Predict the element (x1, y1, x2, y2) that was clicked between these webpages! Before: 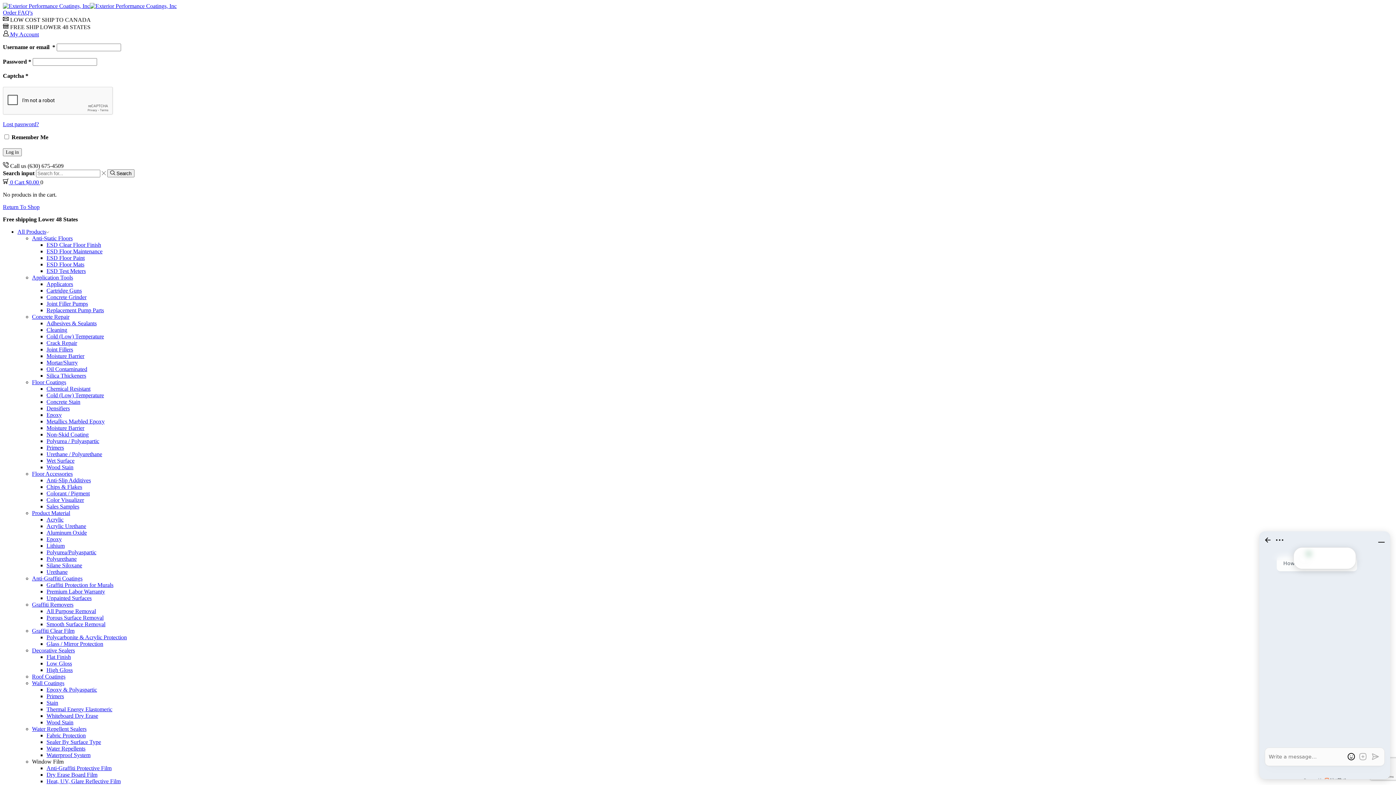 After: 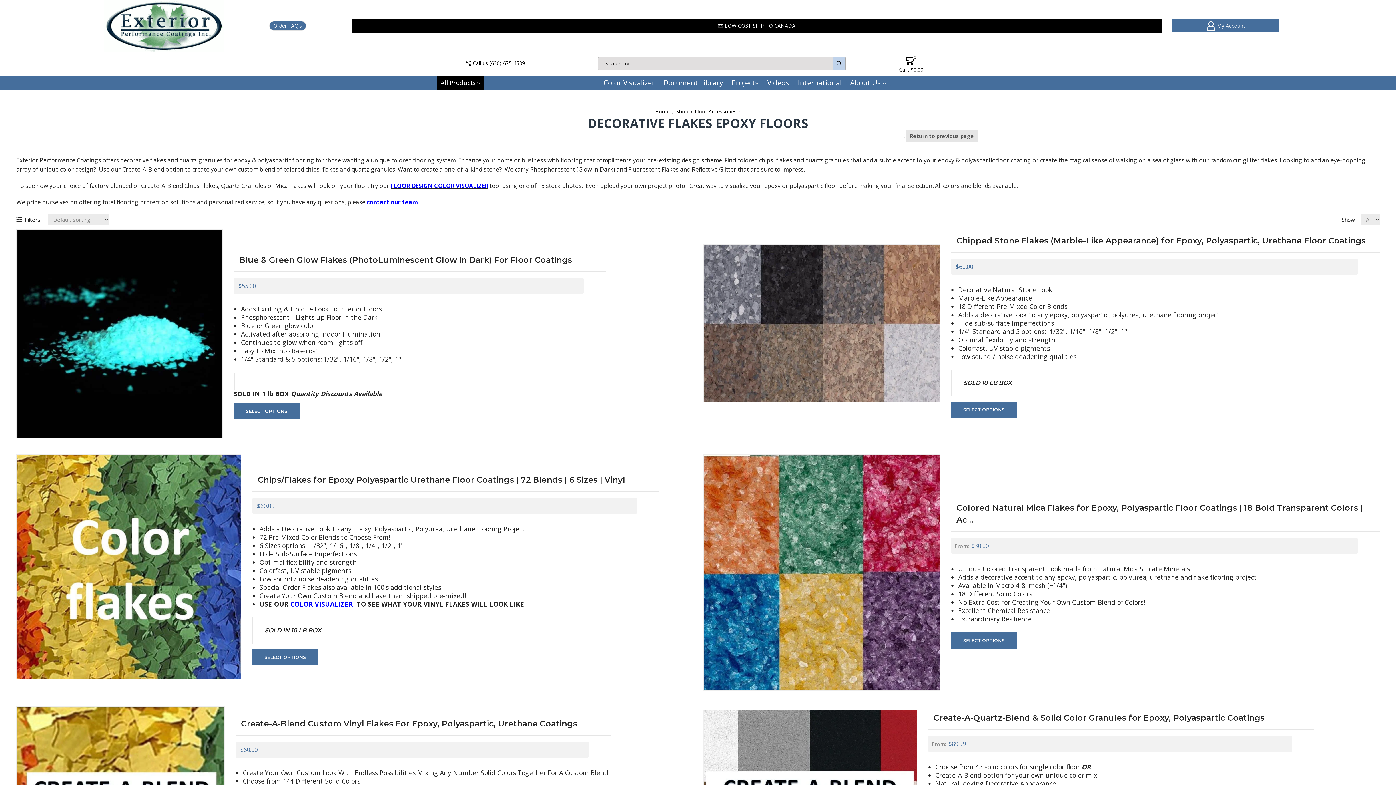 Action: bbox: (46, 484, 82, 490) label: Chips & Flakes